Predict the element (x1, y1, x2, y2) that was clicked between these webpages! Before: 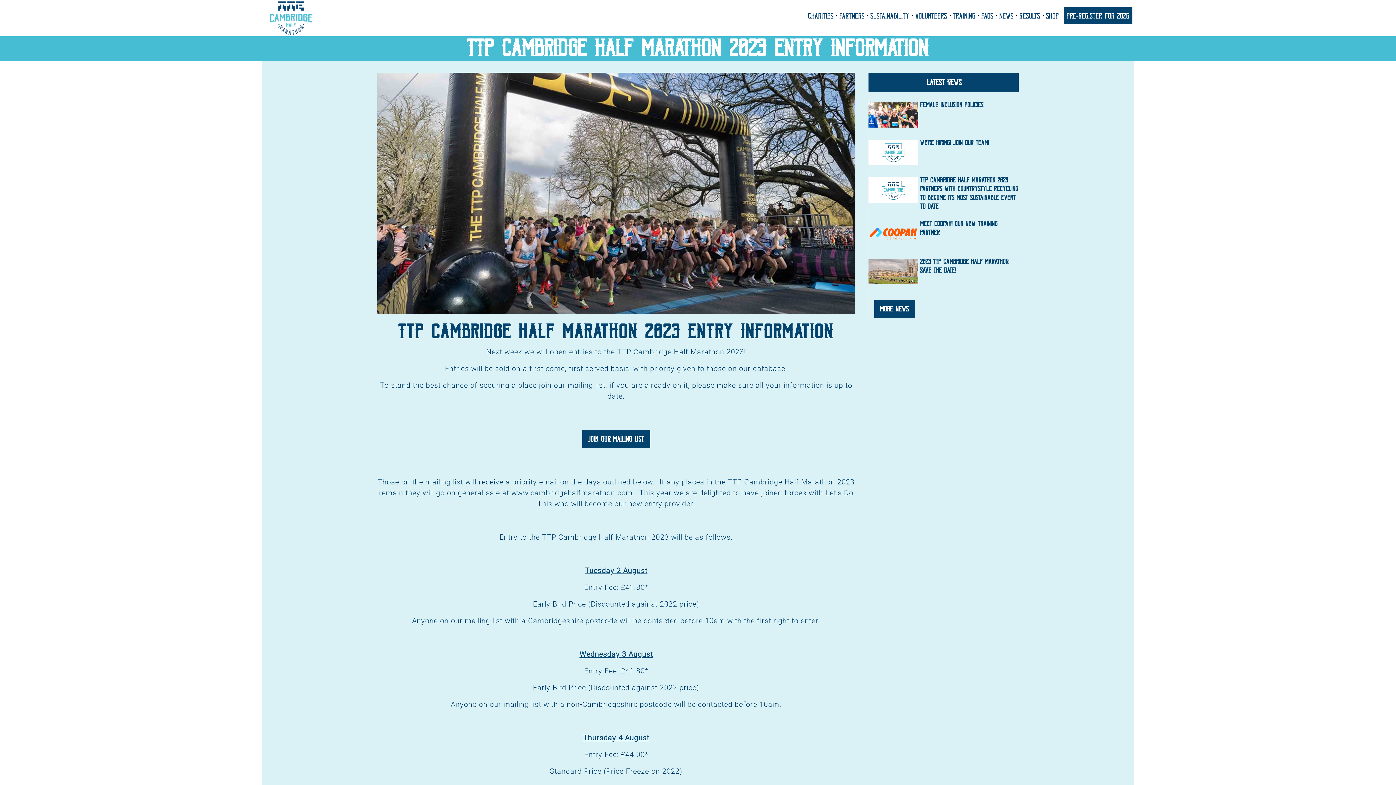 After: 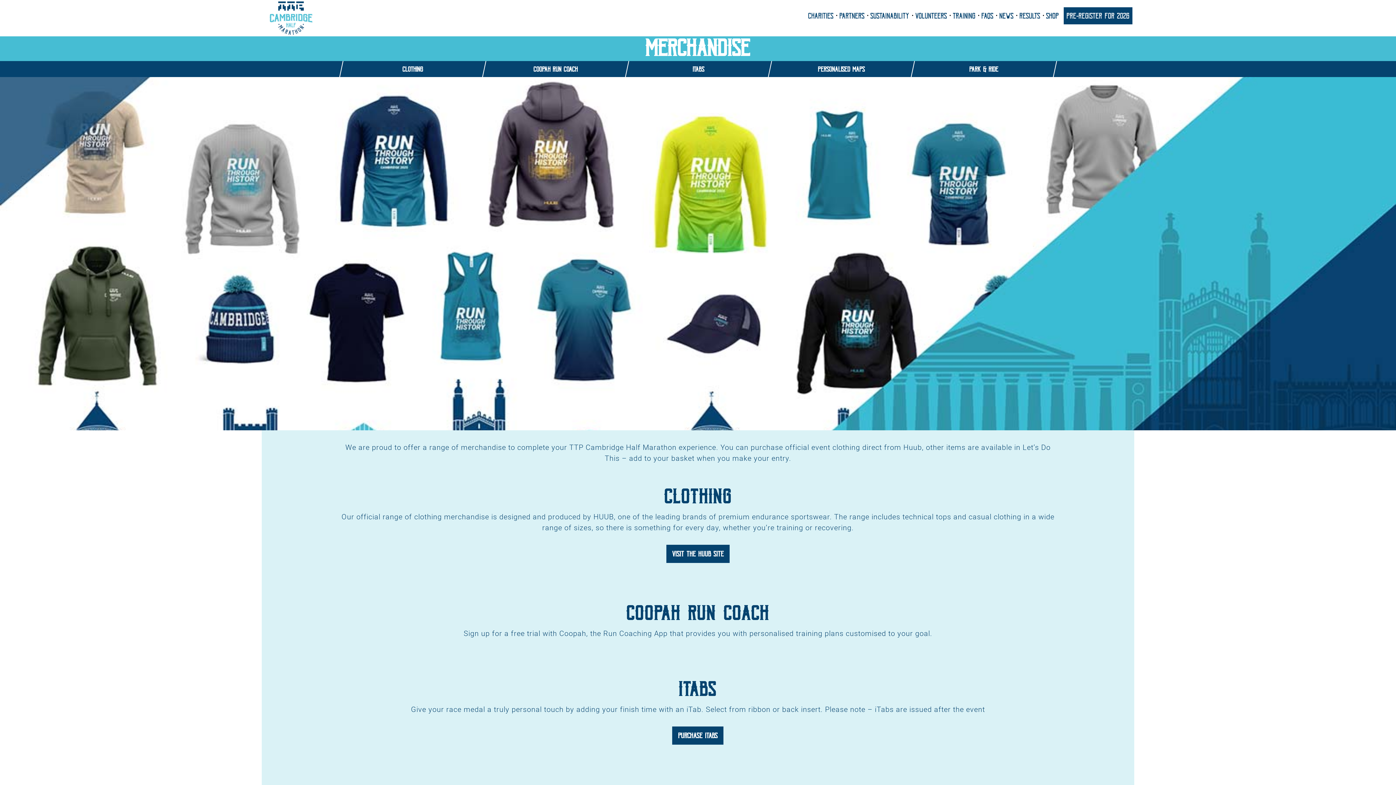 Action: label: SHOP bbox: (1045, 9, 1060, 22)